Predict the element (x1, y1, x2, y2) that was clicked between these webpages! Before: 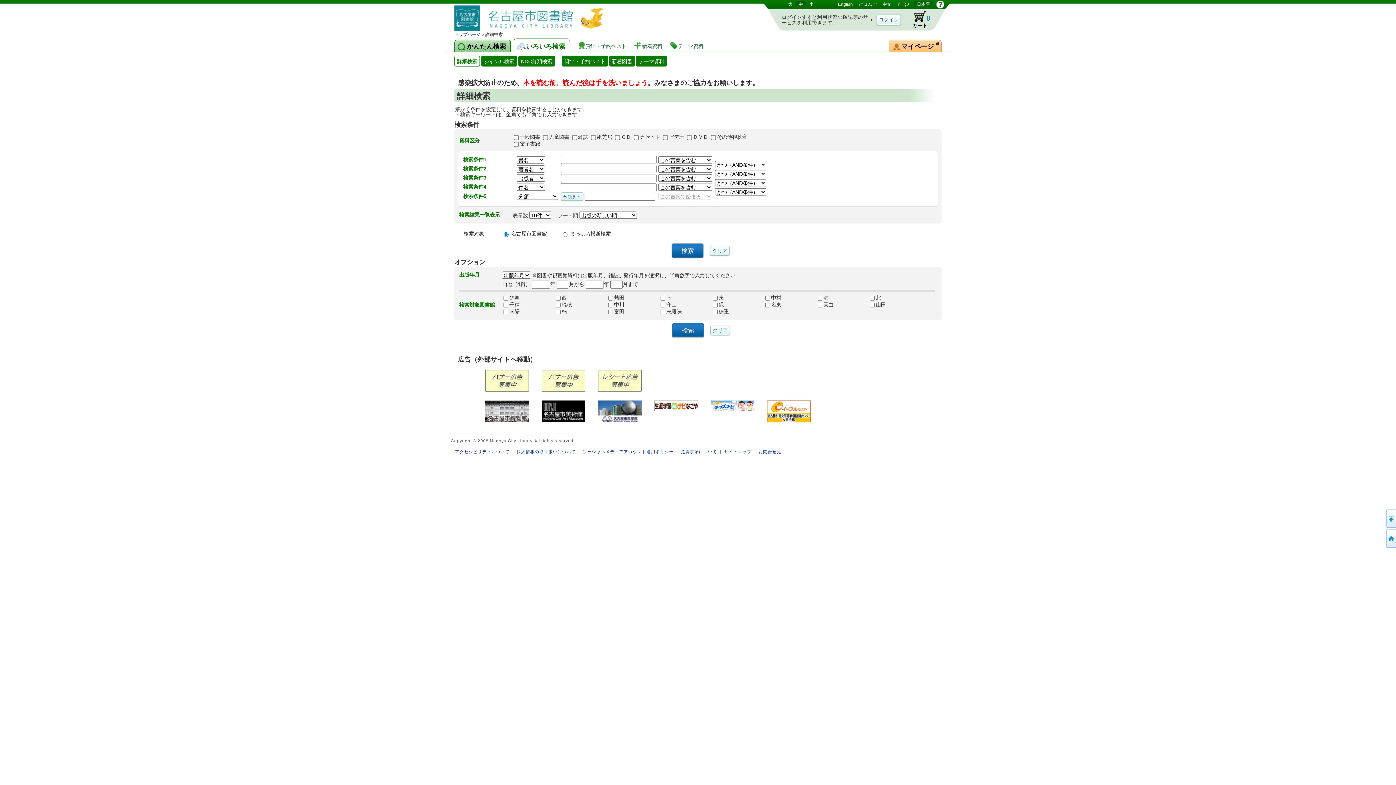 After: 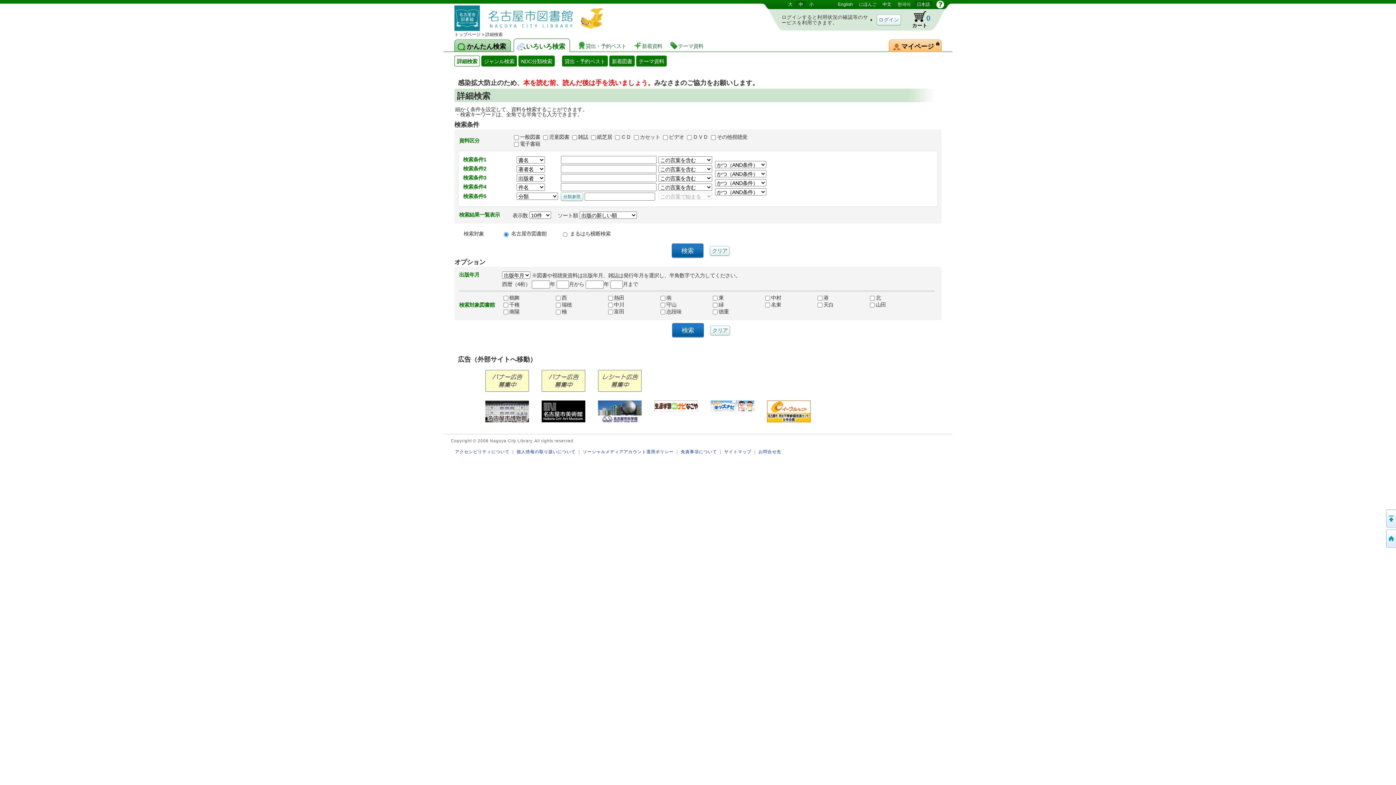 Action: bbox: (485, 414, 528, 422)